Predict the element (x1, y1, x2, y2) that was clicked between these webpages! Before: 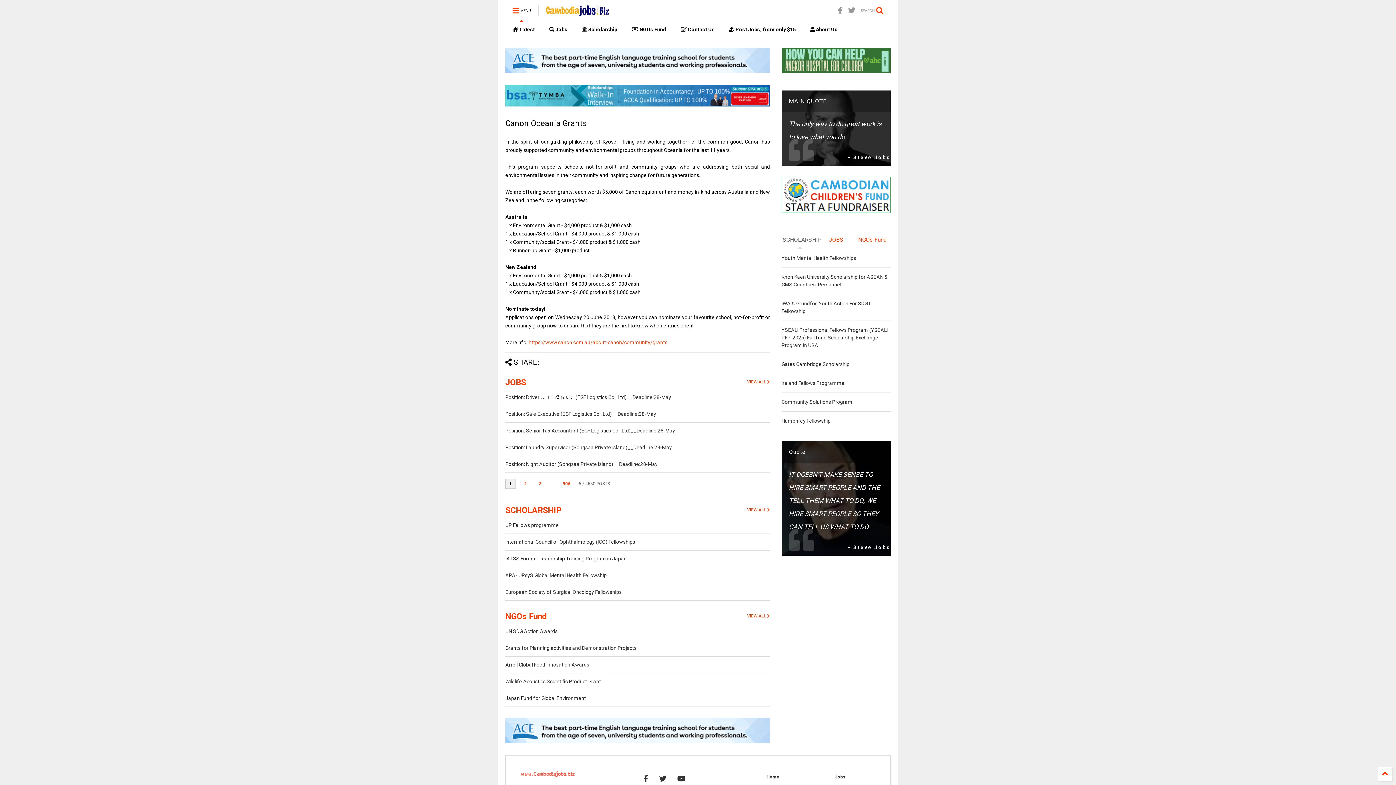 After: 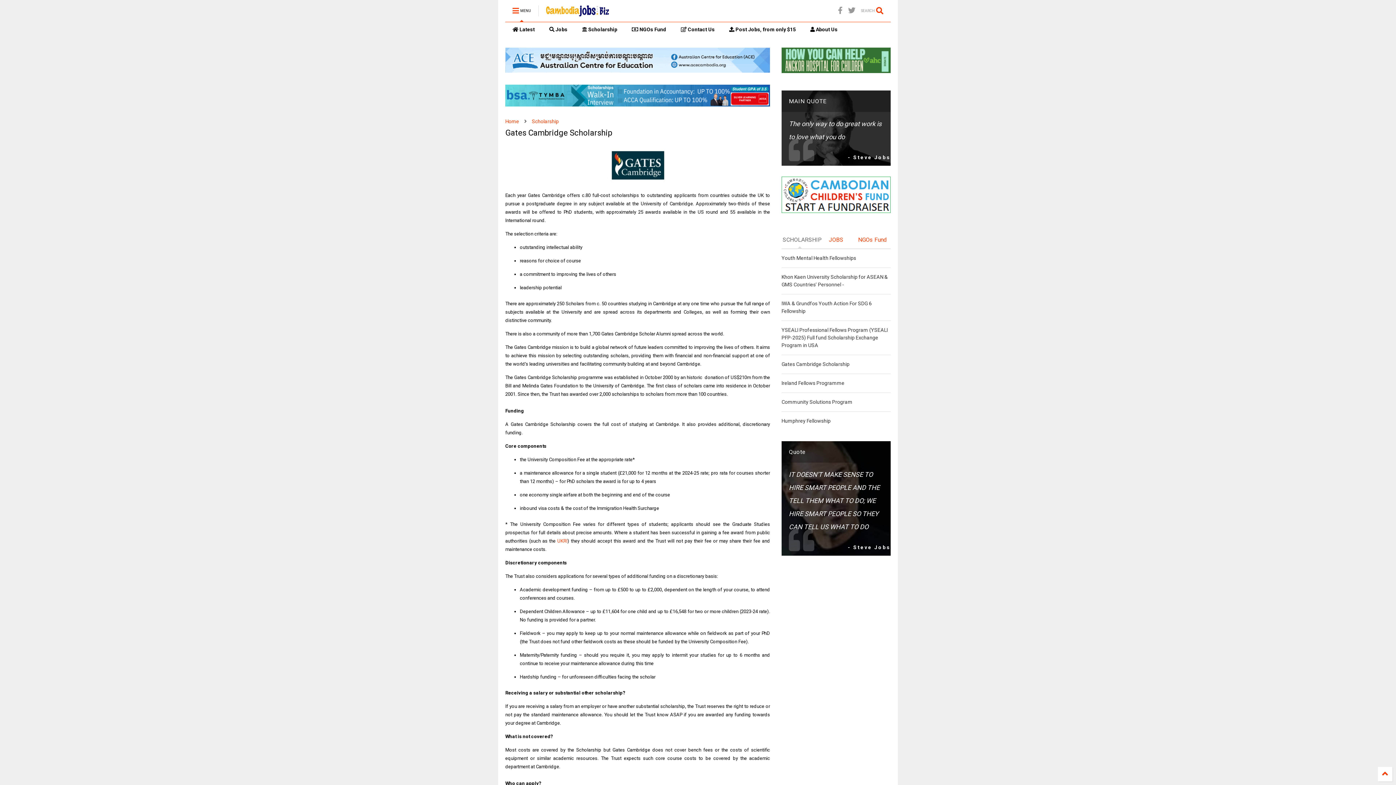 Action: label: Gates Cambridge Scholarship bbox: (781, 361, 849, 367)